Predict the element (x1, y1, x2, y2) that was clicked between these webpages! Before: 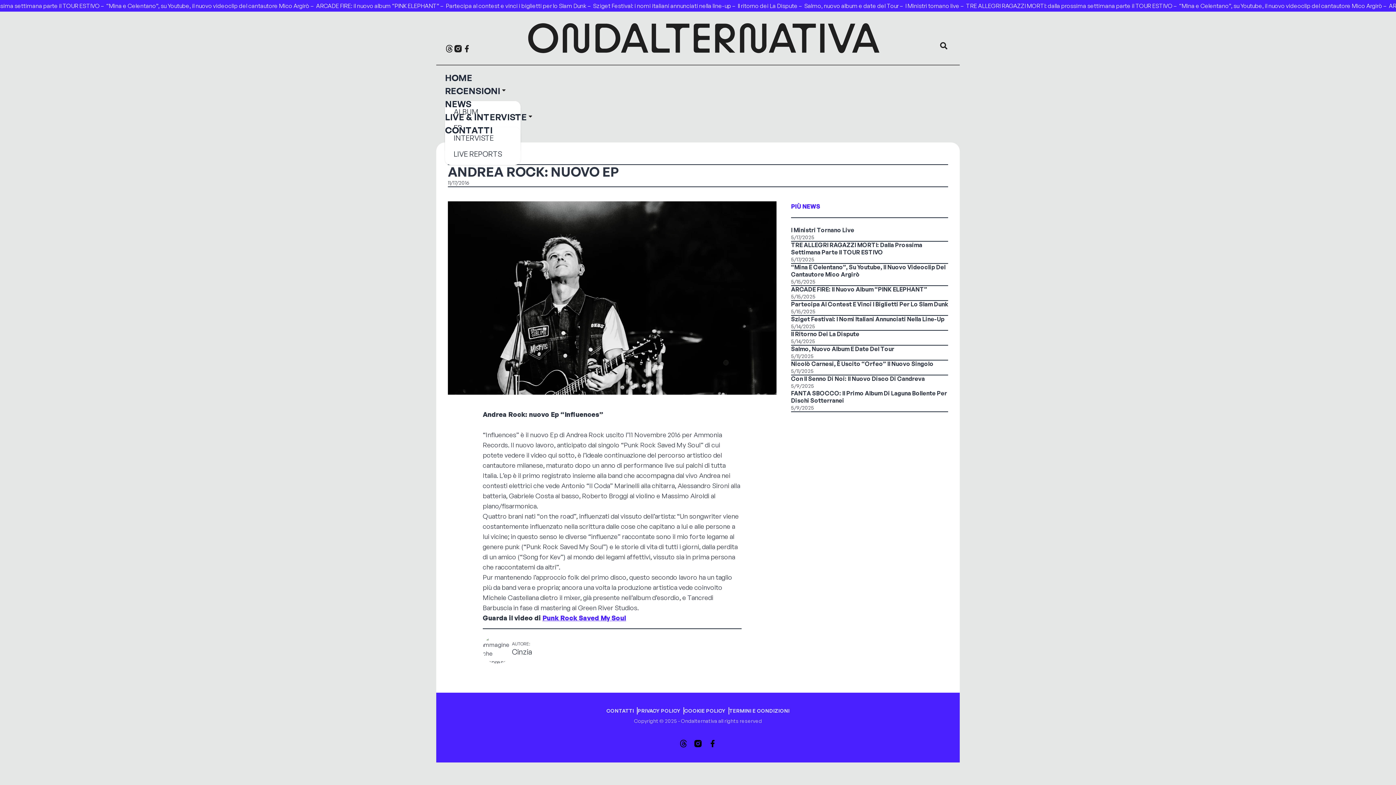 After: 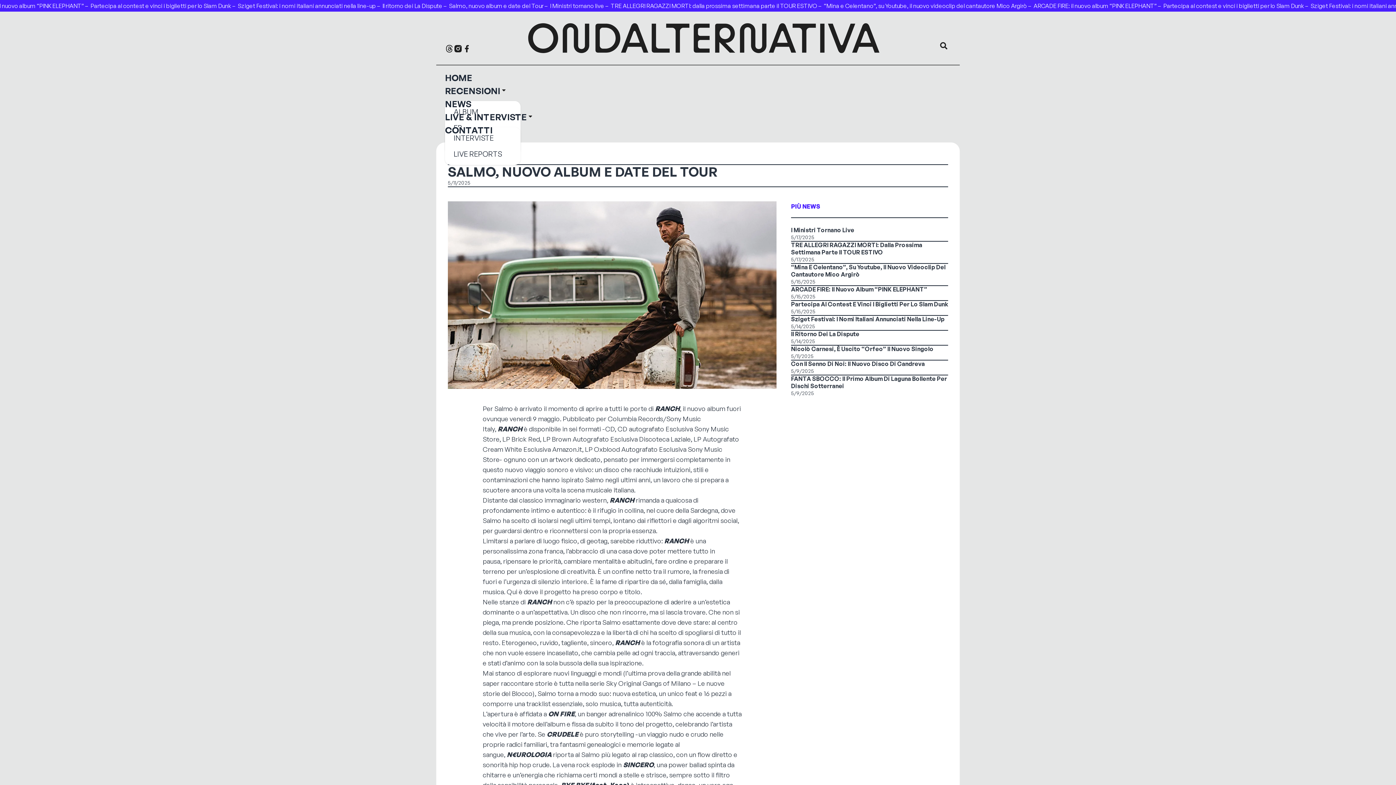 Action: bbox: (791, 345, 948, 360) label: Salmo, Nuovo Album E Date Del Tour

5/11/2025